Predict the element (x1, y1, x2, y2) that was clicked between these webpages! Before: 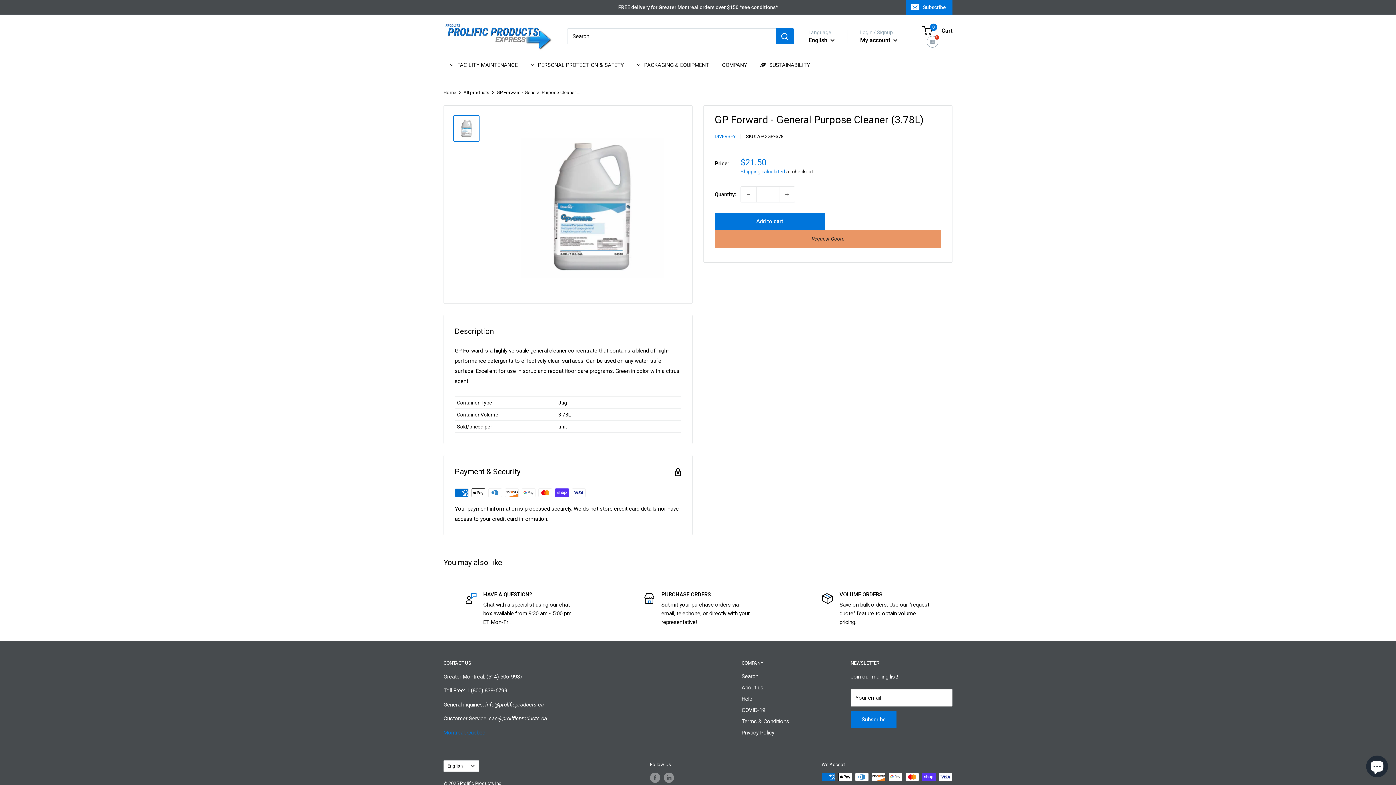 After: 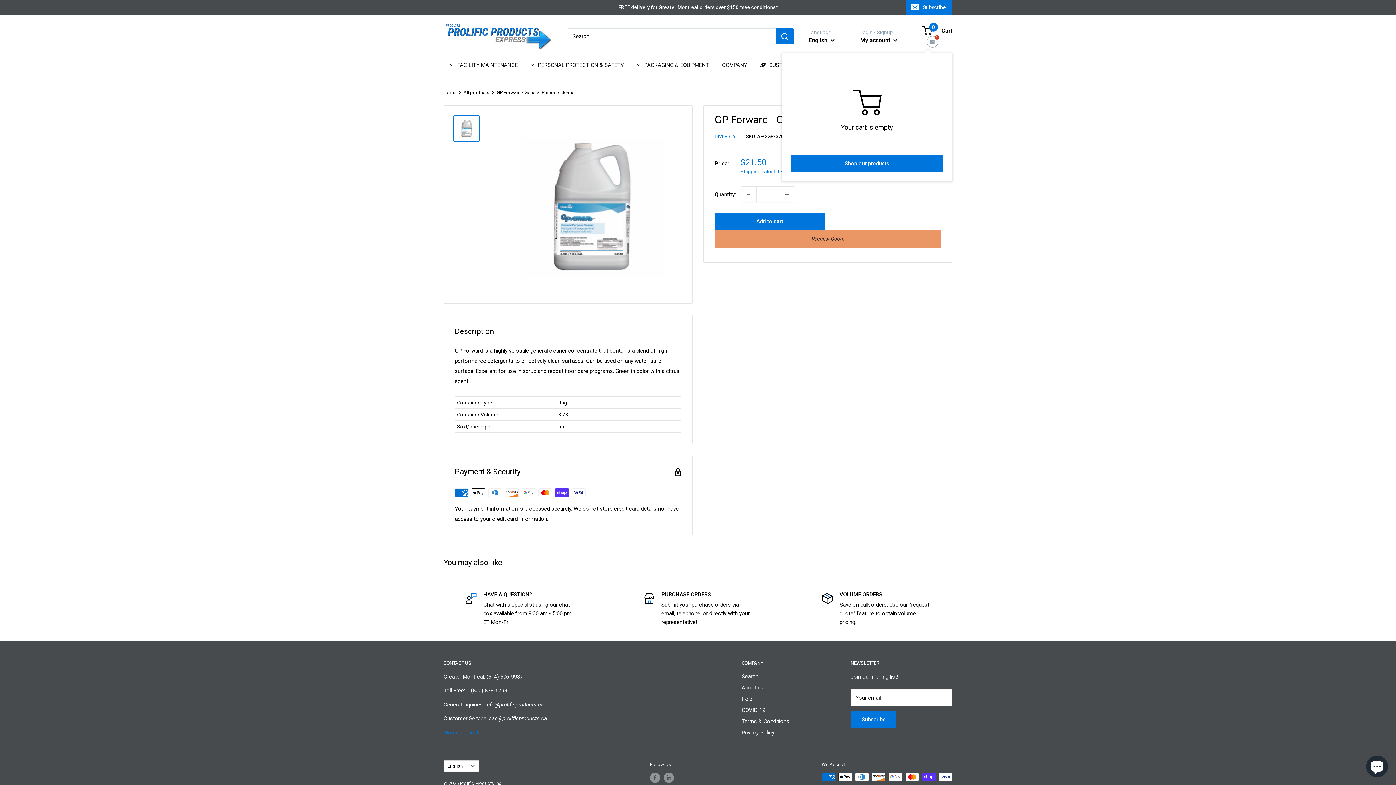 Action: label: 0
 Cart bbox: (923, 25, 952, 35)